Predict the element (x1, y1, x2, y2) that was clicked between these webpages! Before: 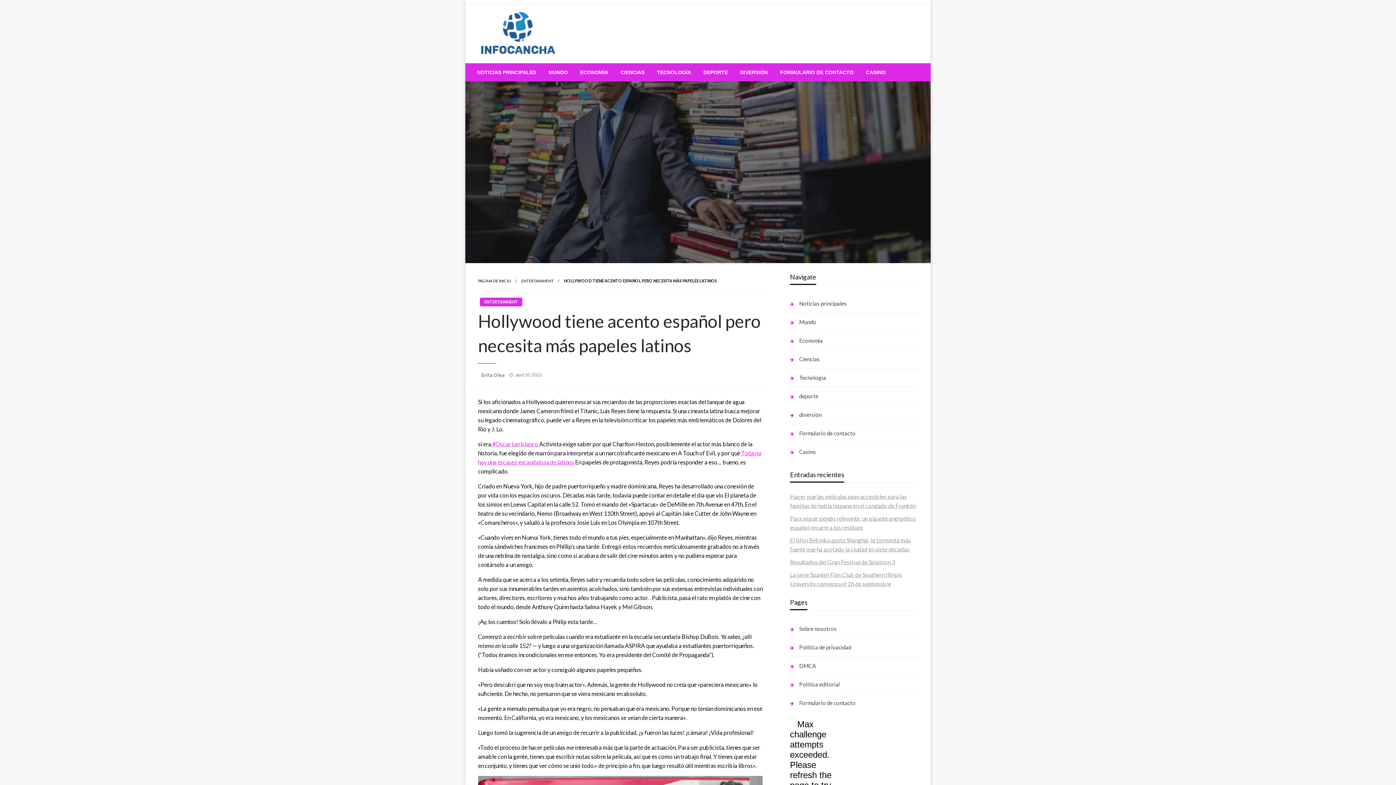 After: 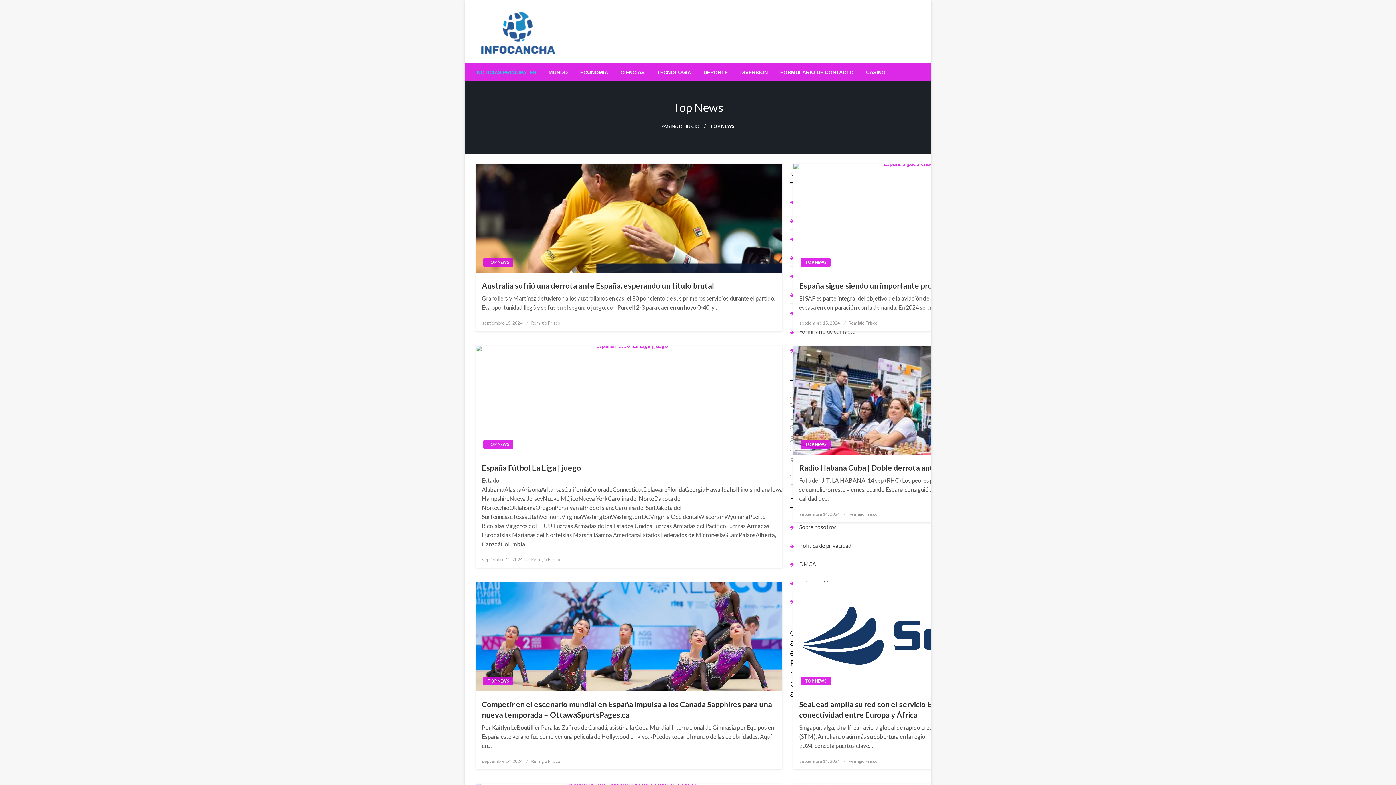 Action: label: Noticias principales bbox: (790, 298, 920, 309)